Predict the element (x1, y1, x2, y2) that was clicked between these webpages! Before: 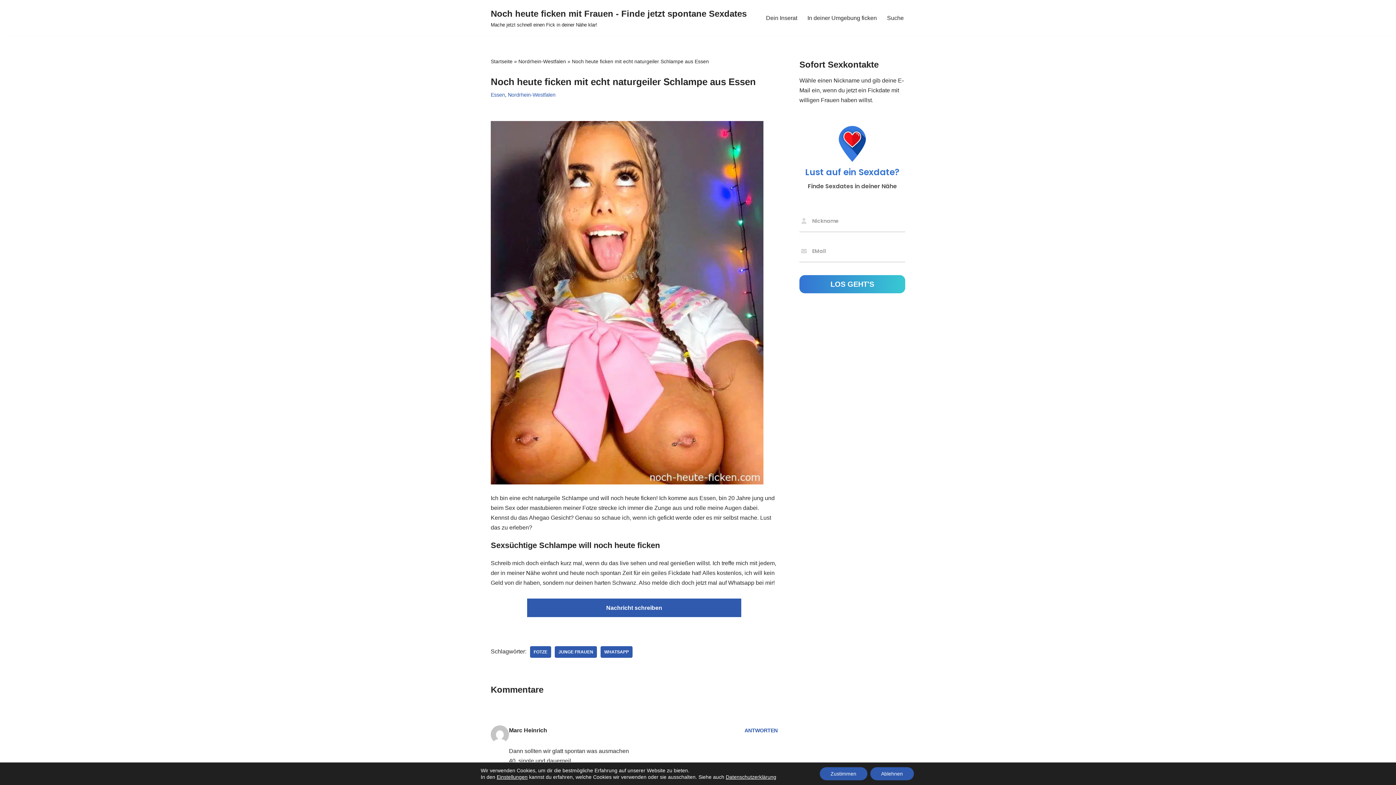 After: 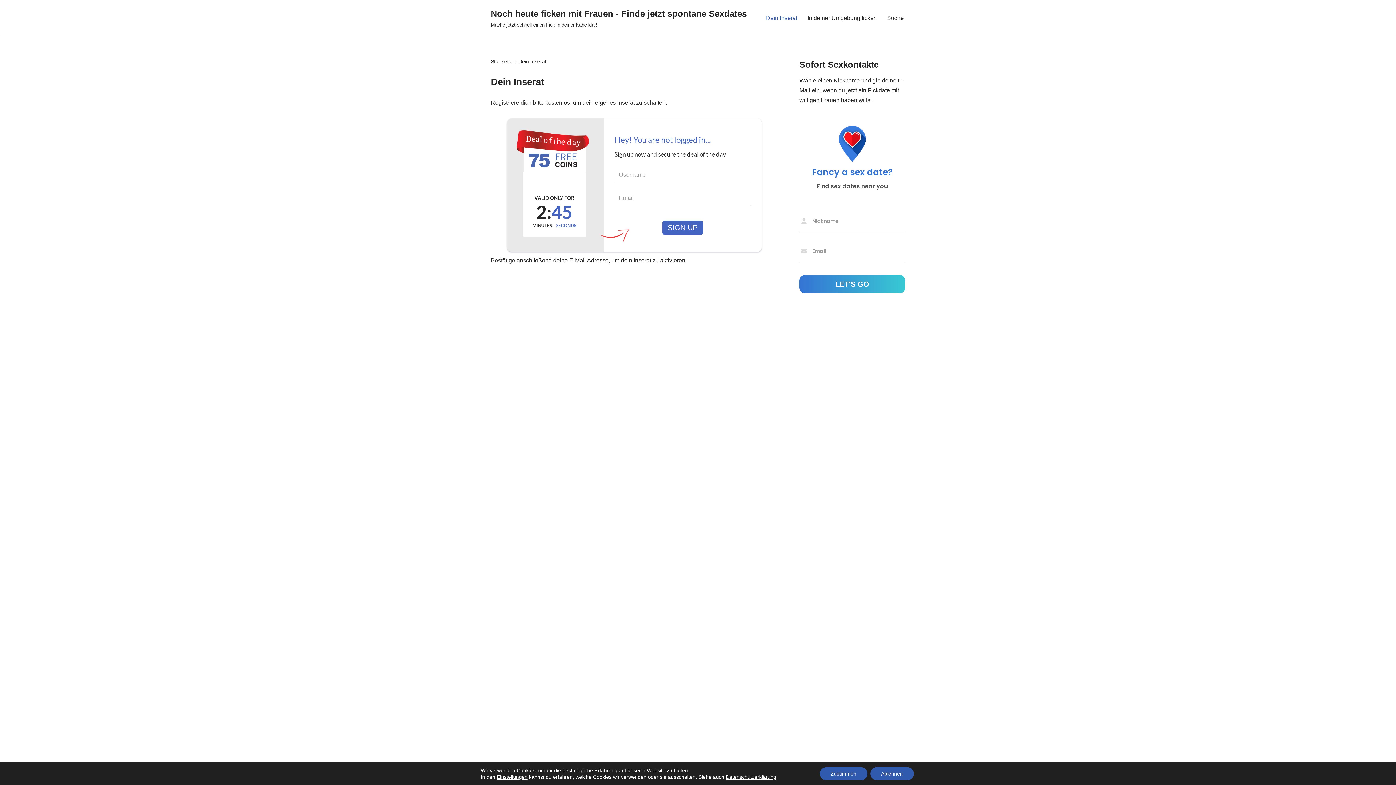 Action: bbox: (766, 13, 797, 22) label: Dein Inserat